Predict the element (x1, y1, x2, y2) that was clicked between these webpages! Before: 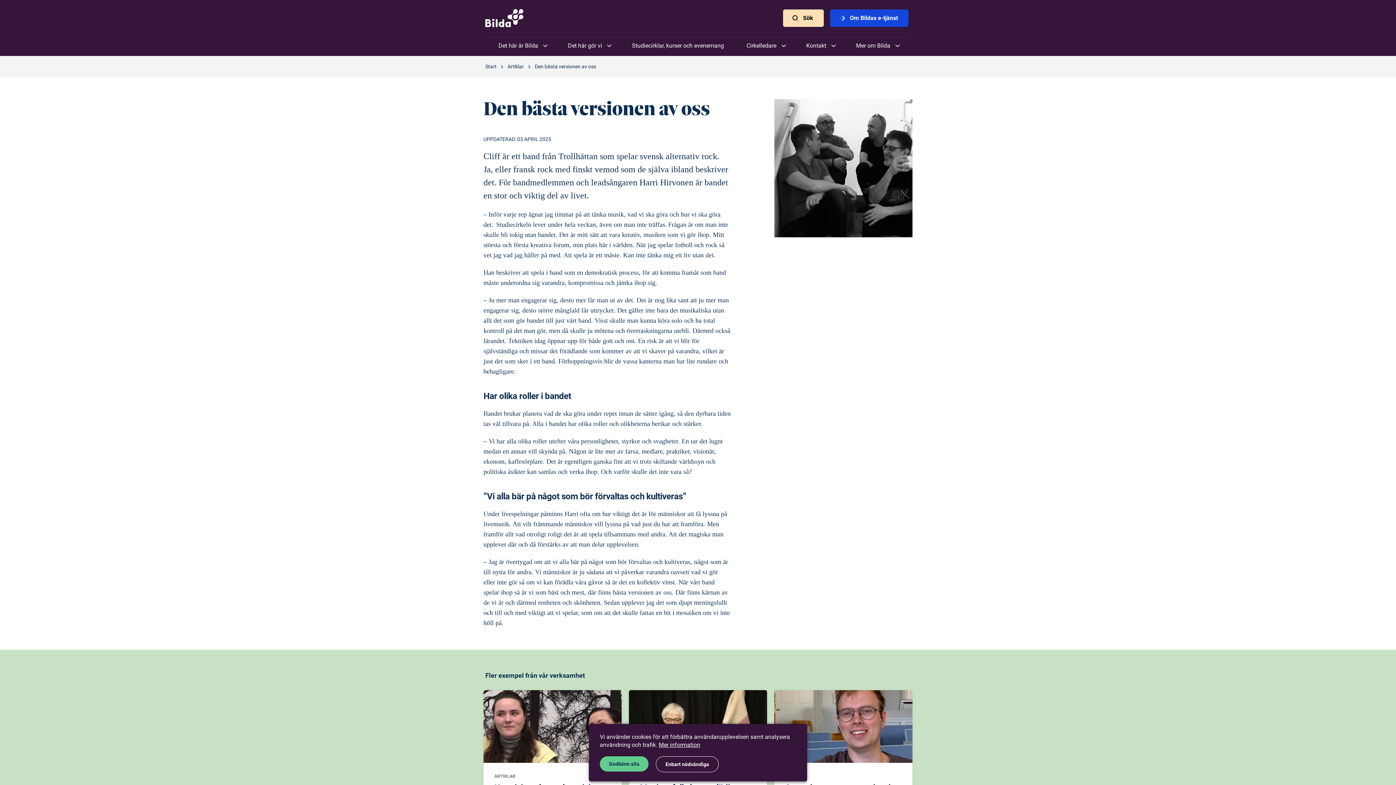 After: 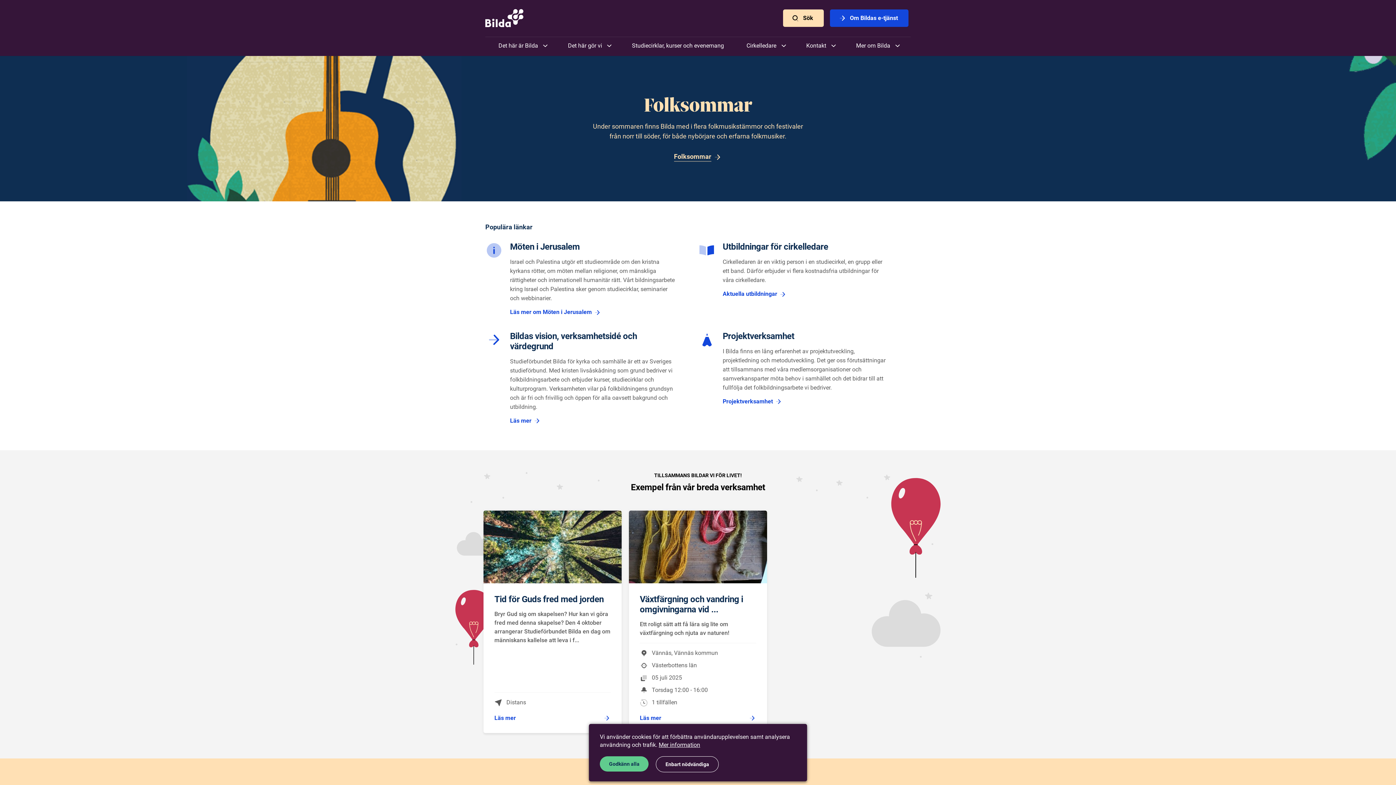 Action: bbox: (485, 9, 523, 27)